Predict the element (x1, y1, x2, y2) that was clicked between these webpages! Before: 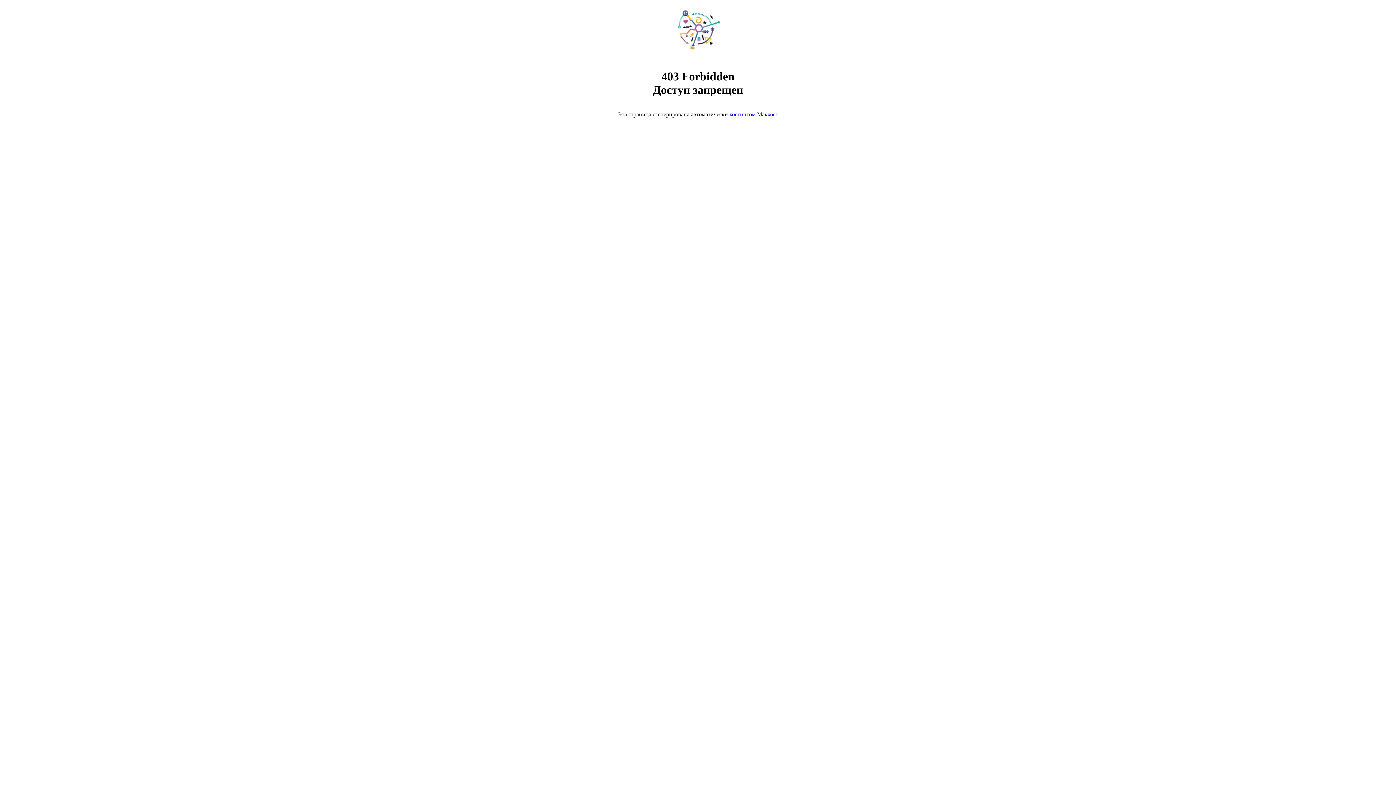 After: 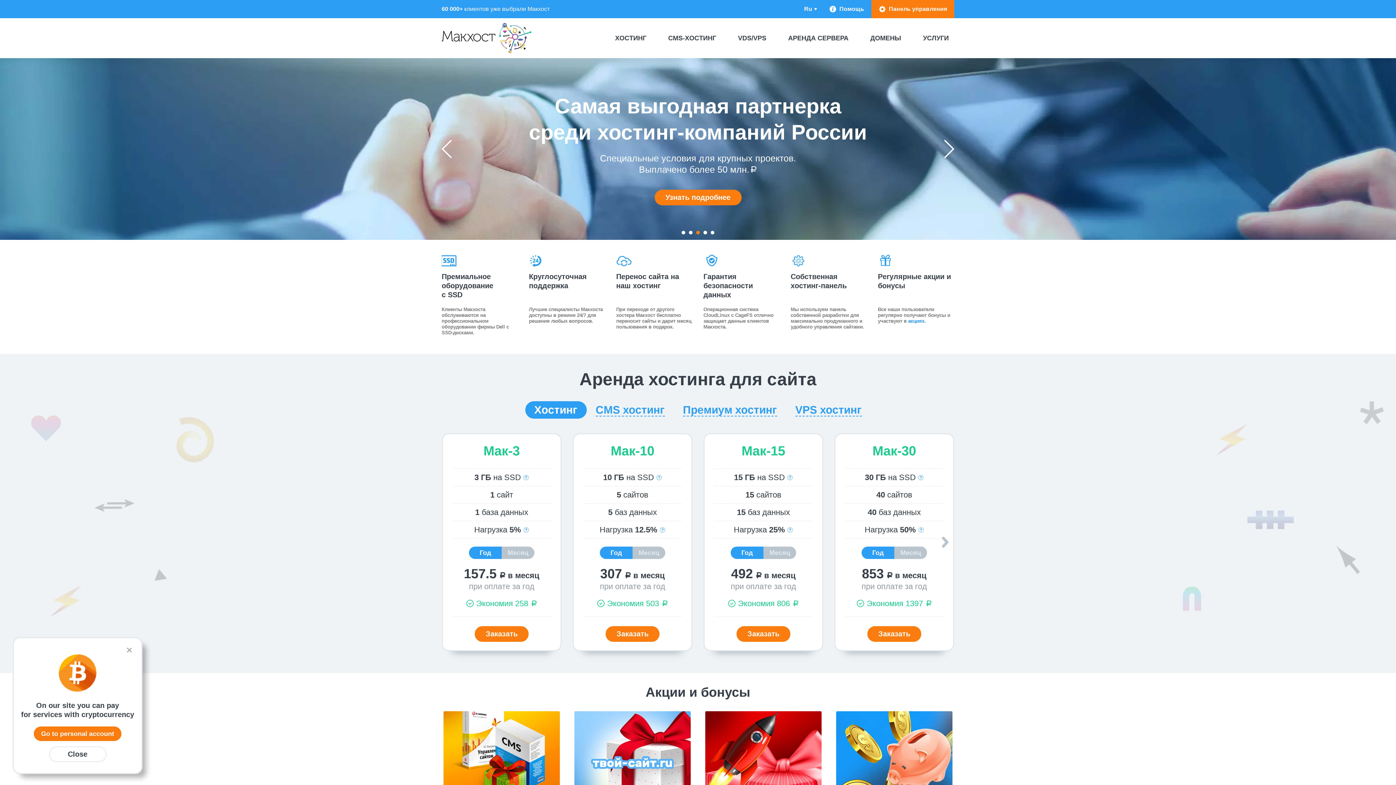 Action: label: хостингом Макхост bbox: (729, 111, 778, 117)